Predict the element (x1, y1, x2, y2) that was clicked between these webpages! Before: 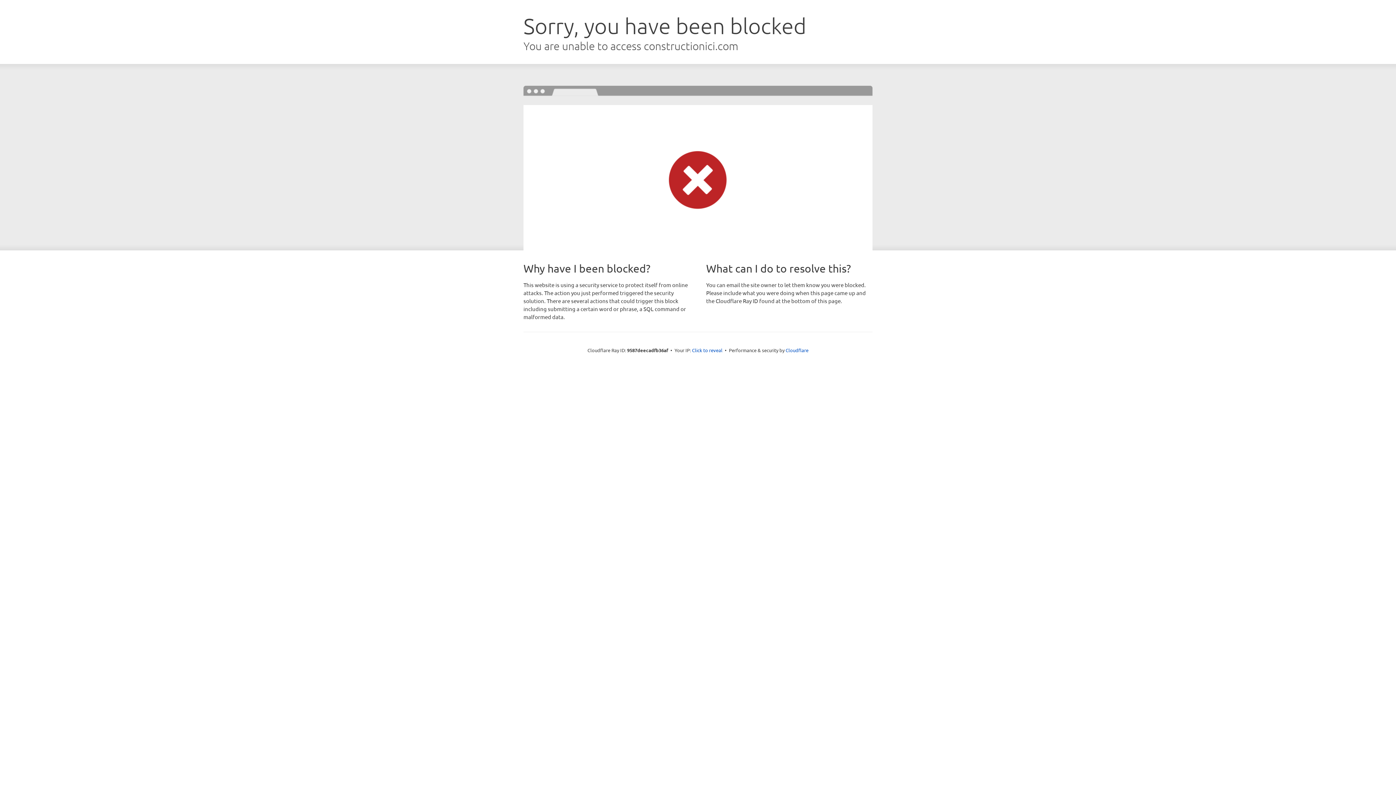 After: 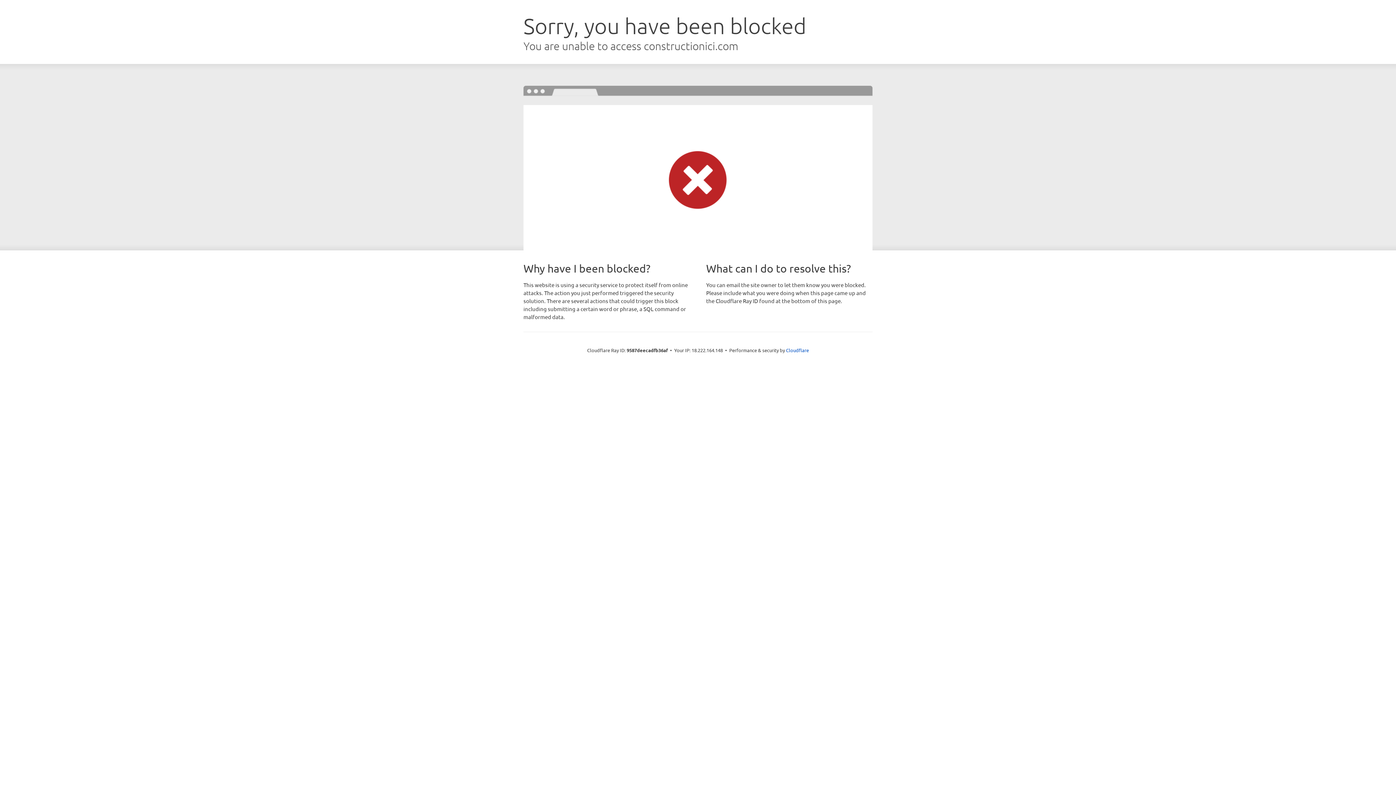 Action: label: Click to reveal bbox: (692, 346, 722, 353)